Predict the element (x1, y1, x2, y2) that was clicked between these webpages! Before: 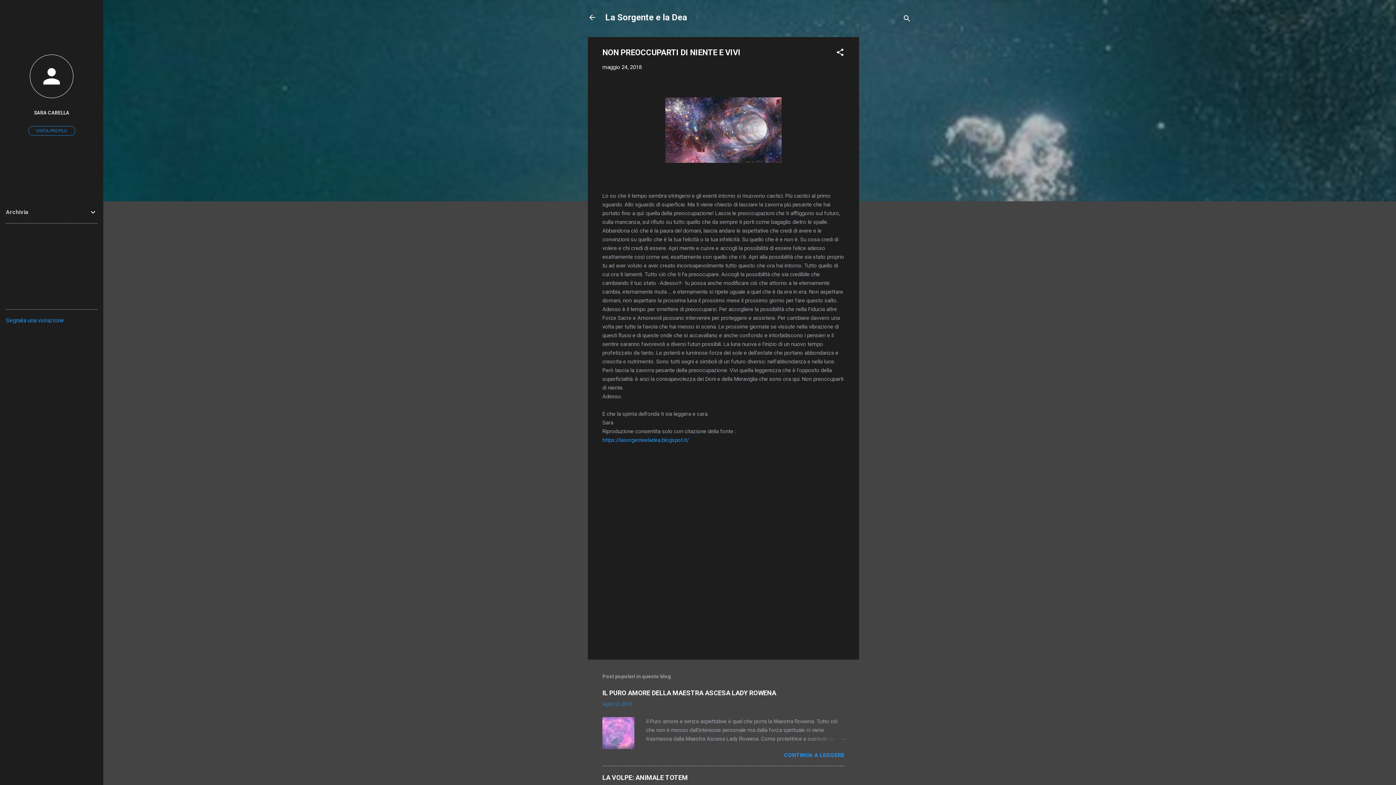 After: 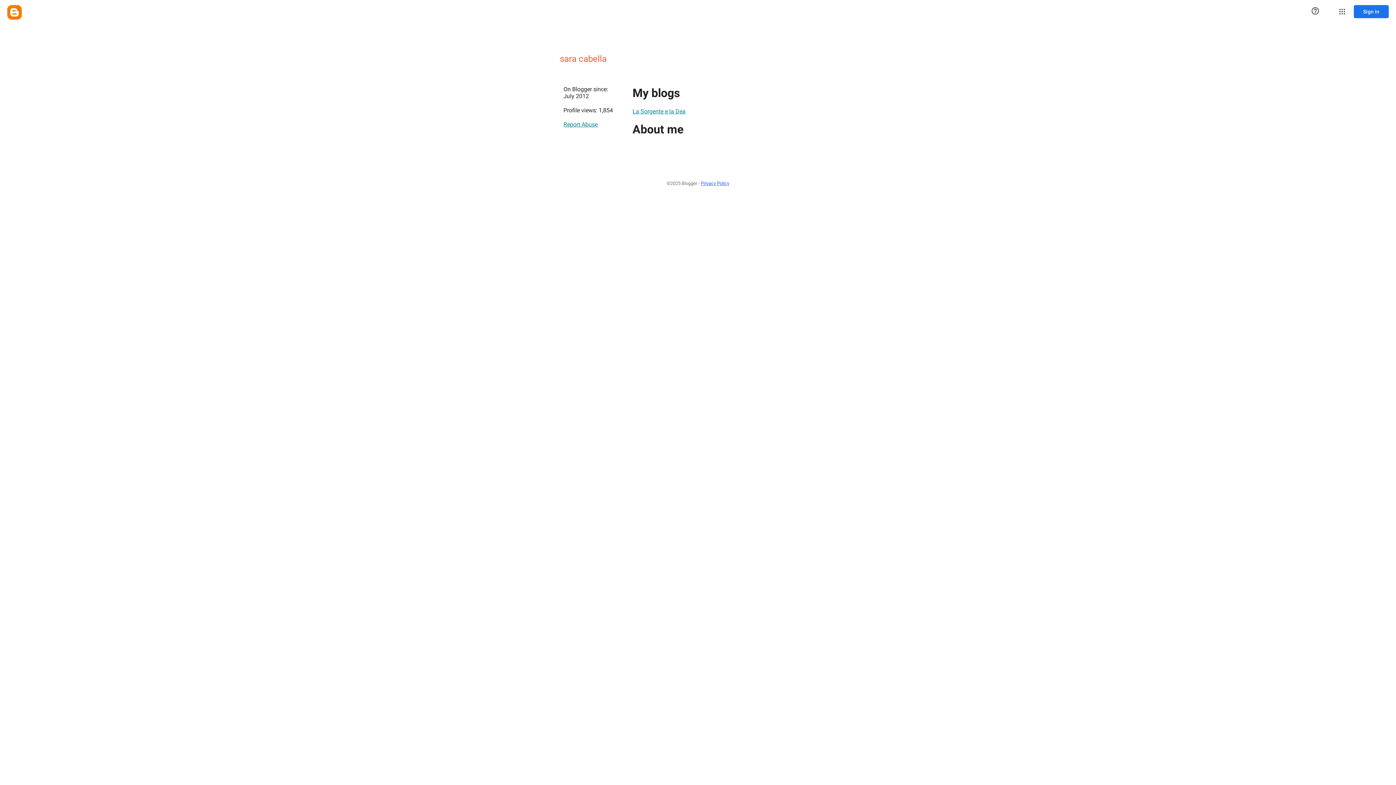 Action: bbox: (28, 126, 75, 135) label: VISITA PROFILO